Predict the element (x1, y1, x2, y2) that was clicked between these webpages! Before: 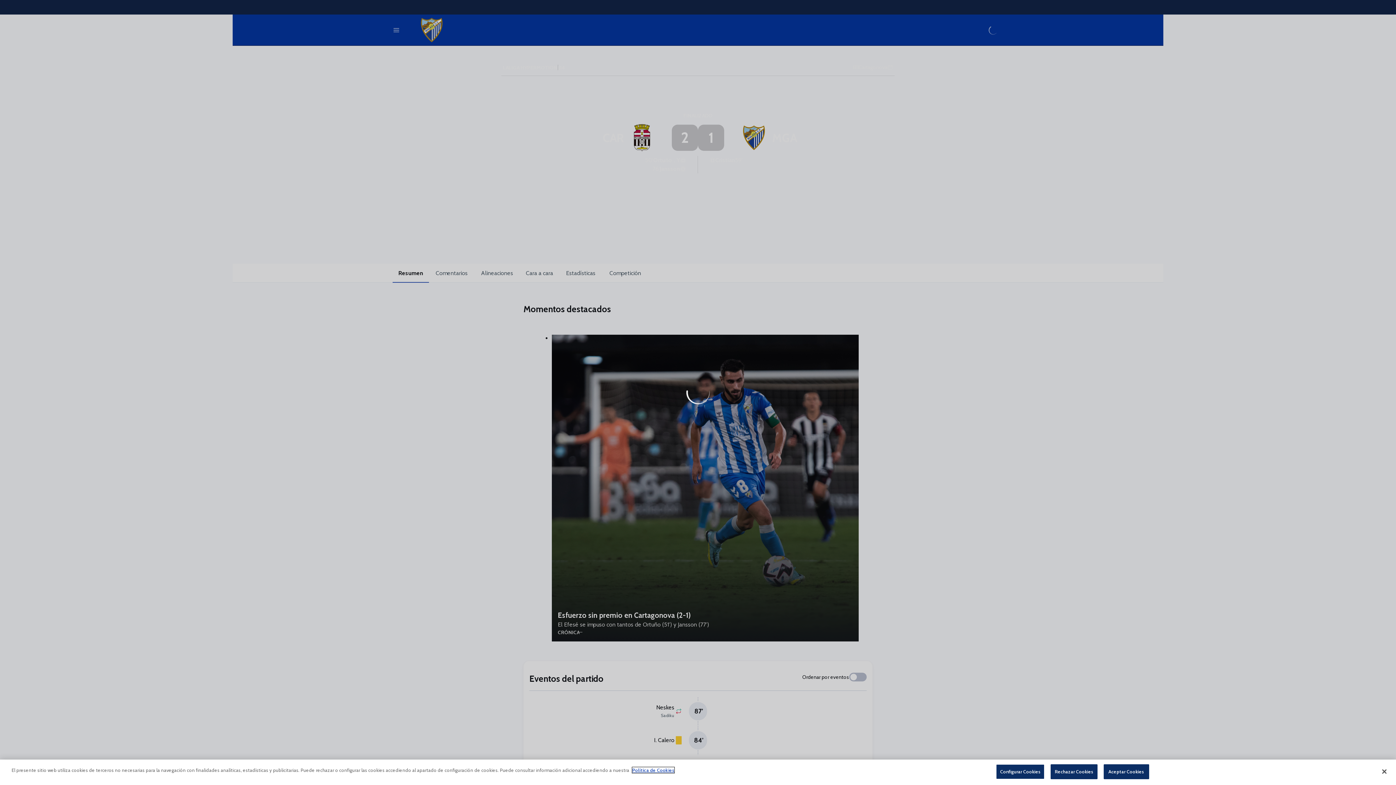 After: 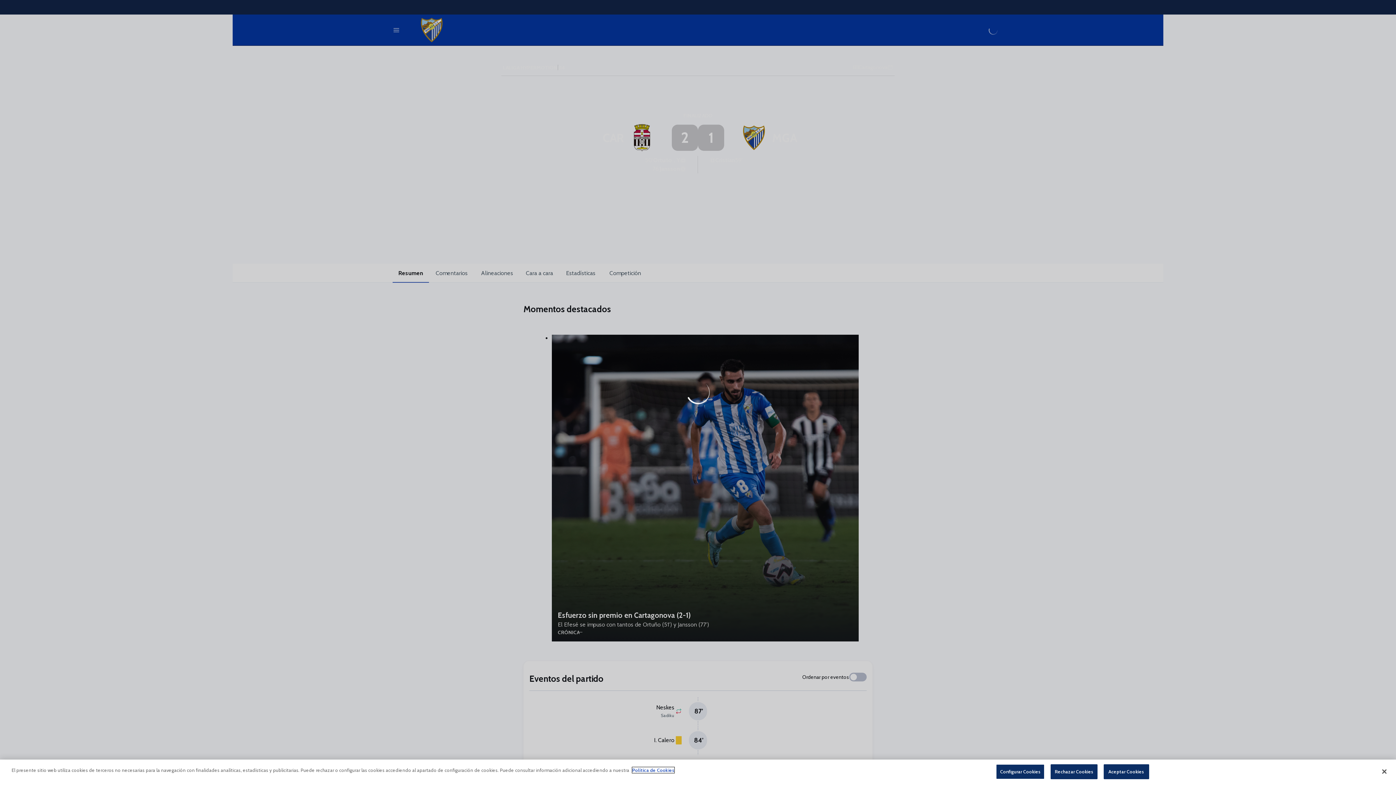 Action: bbox: (632, 767, 674, 773) label: Más información sobre su privacidad